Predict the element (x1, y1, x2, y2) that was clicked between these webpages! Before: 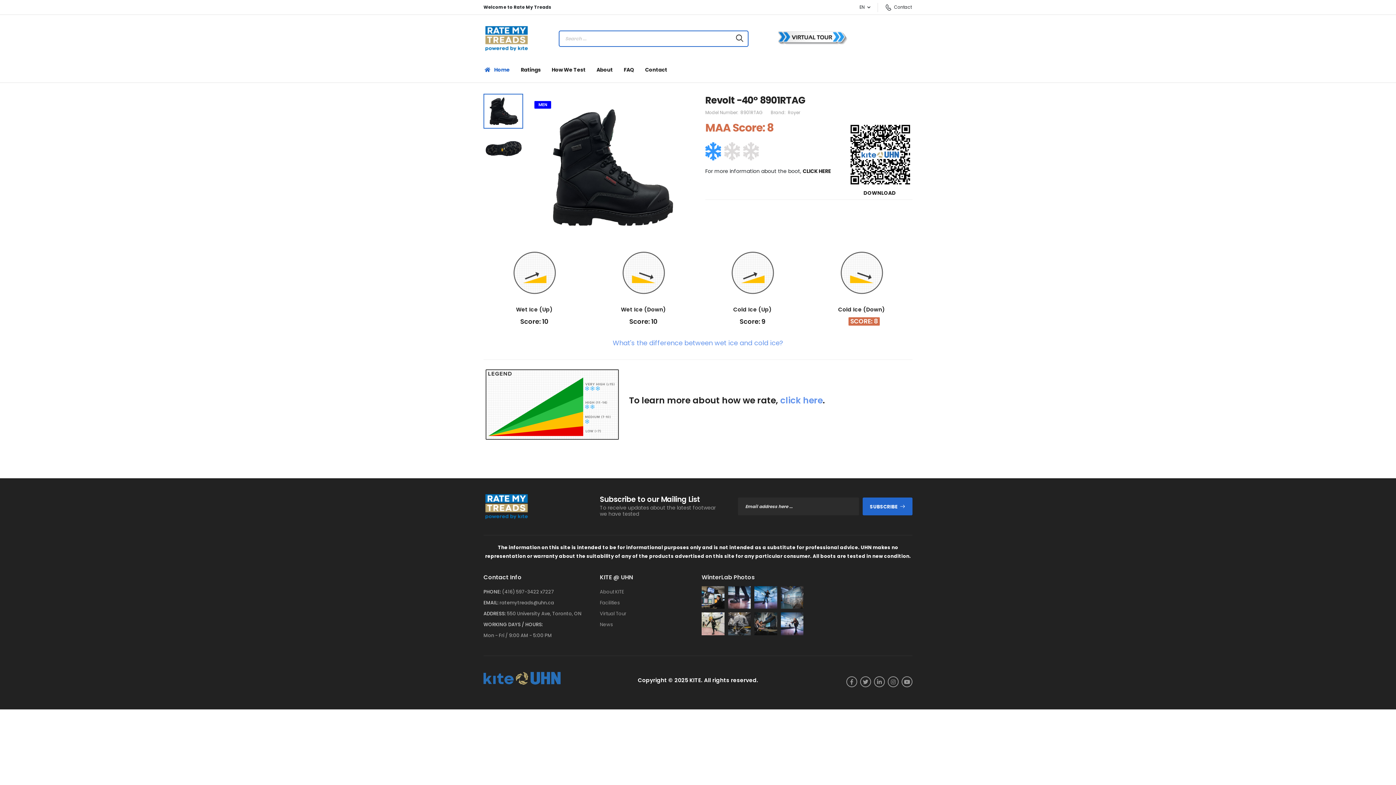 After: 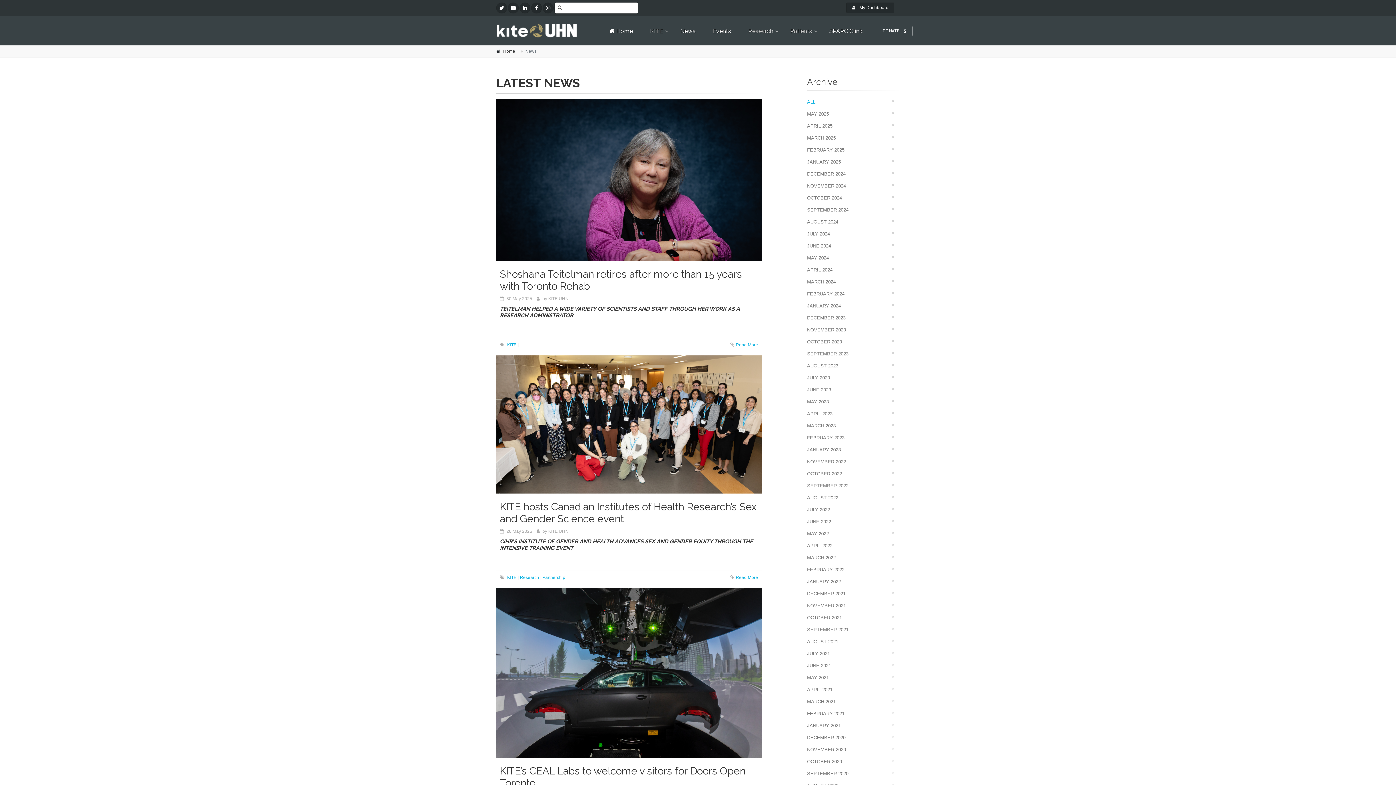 Action: bbox: (600, 621, 613, 628) label: News